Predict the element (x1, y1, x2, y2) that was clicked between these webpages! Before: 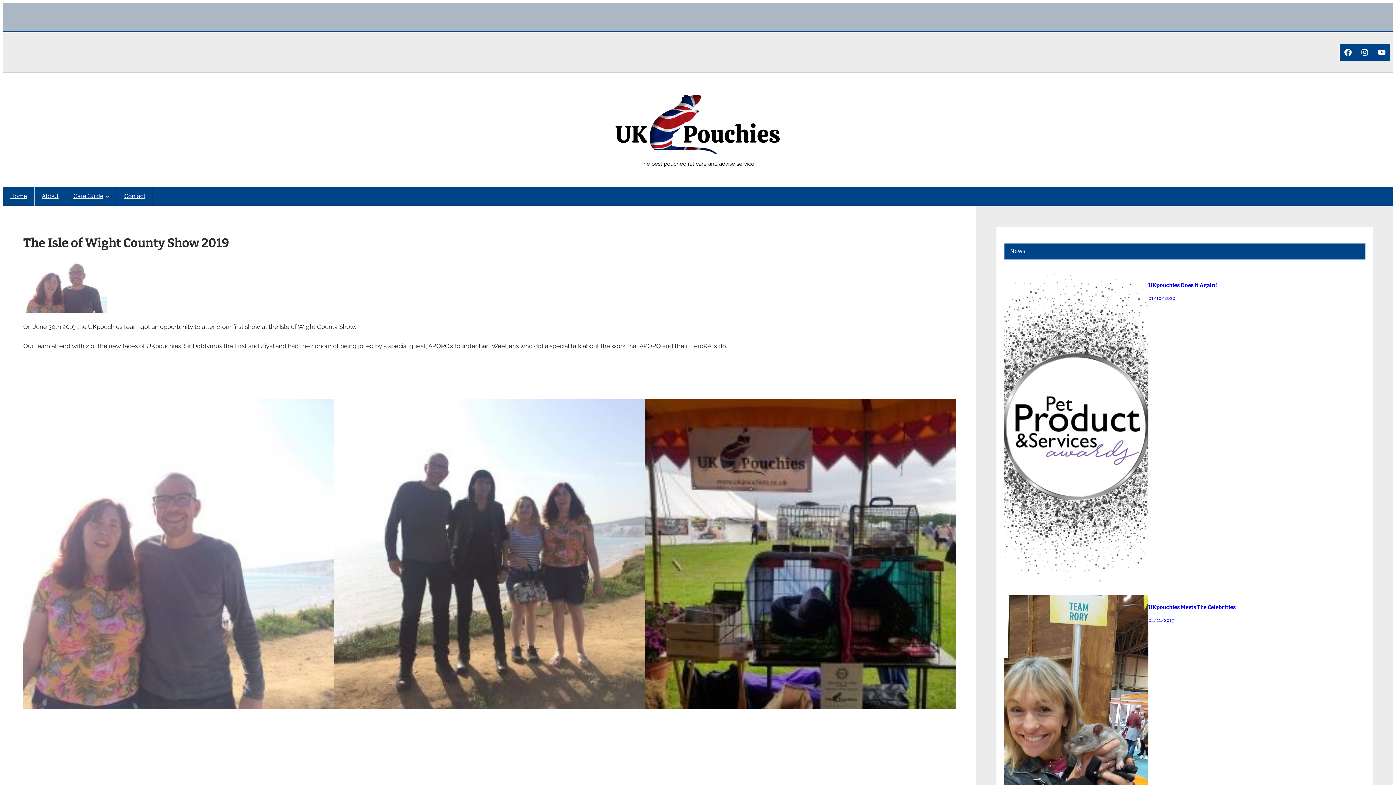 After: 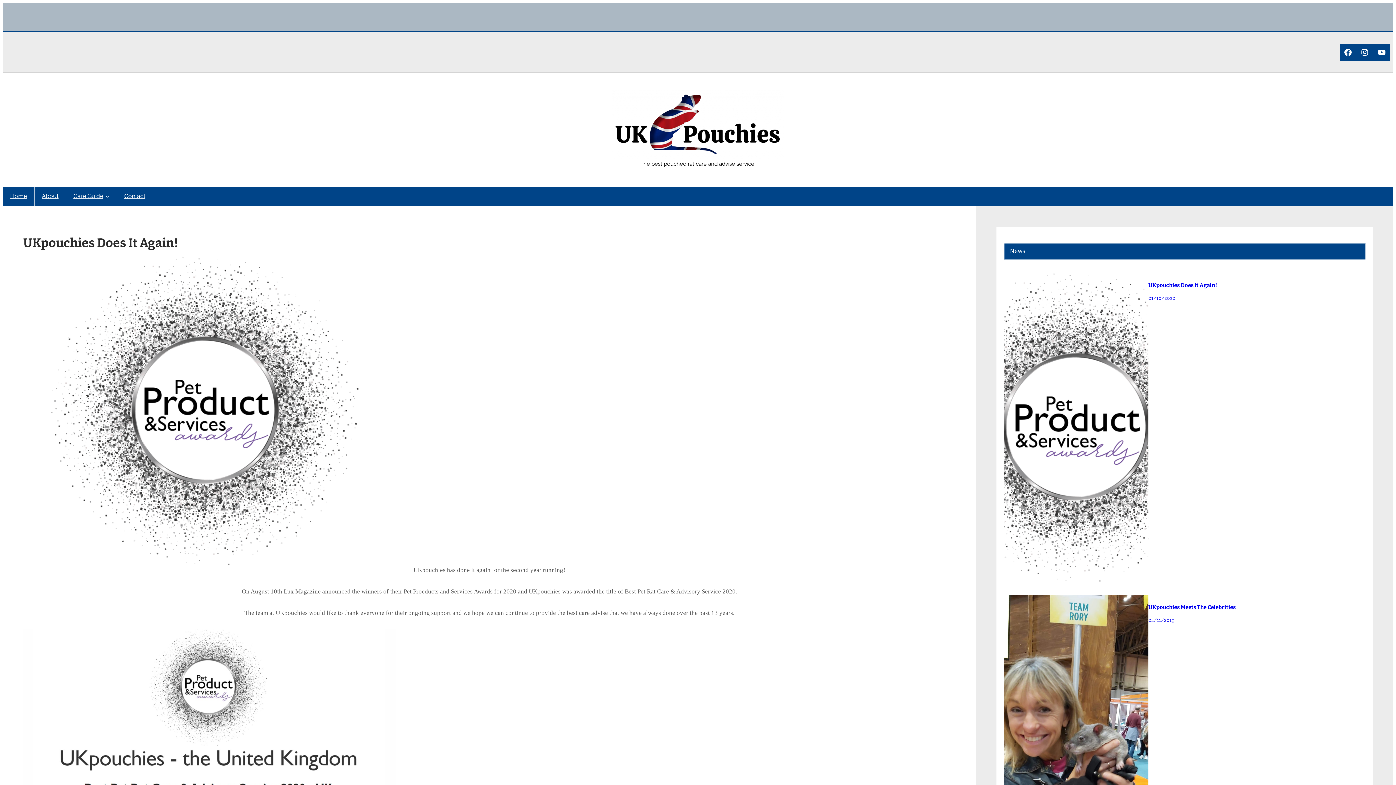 Action: bbox: (1003, 273, 1148, 581)